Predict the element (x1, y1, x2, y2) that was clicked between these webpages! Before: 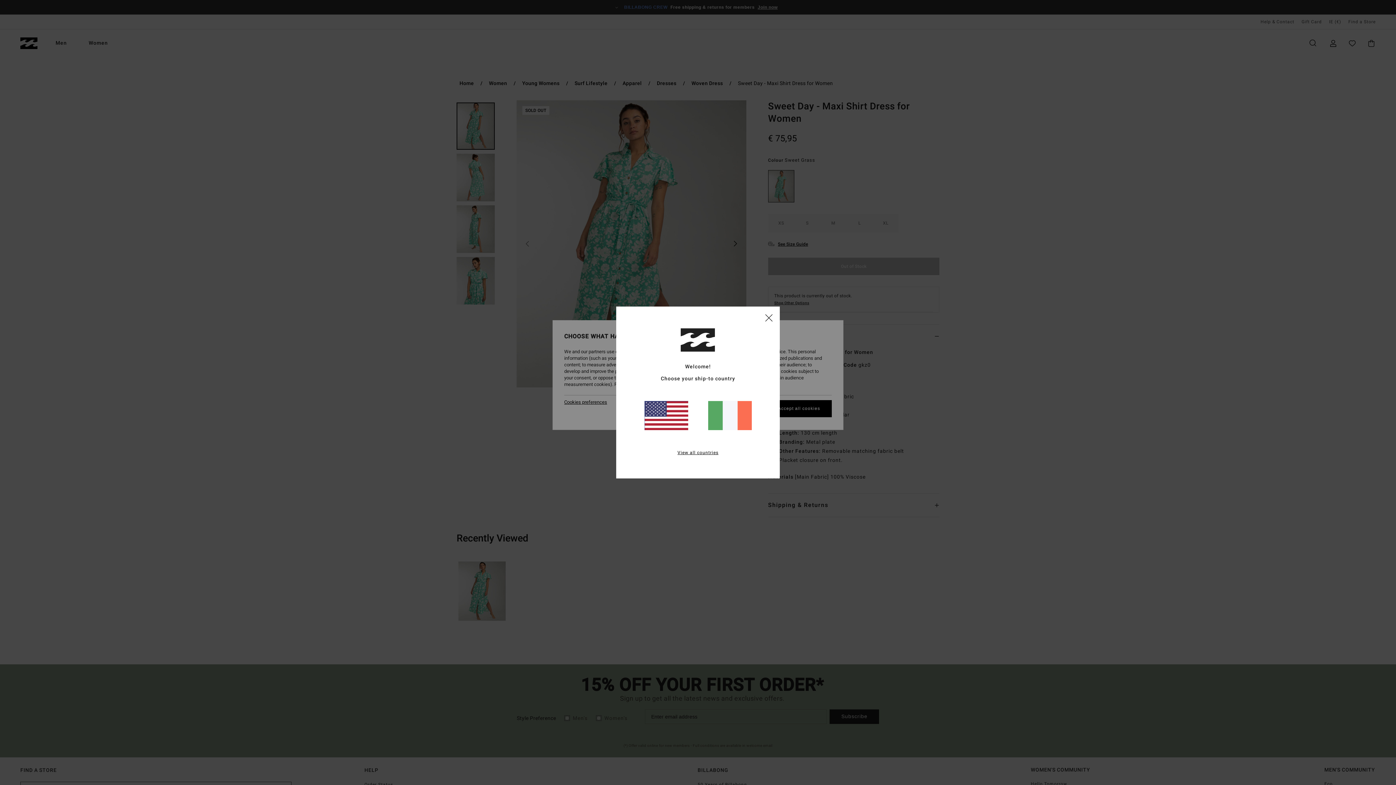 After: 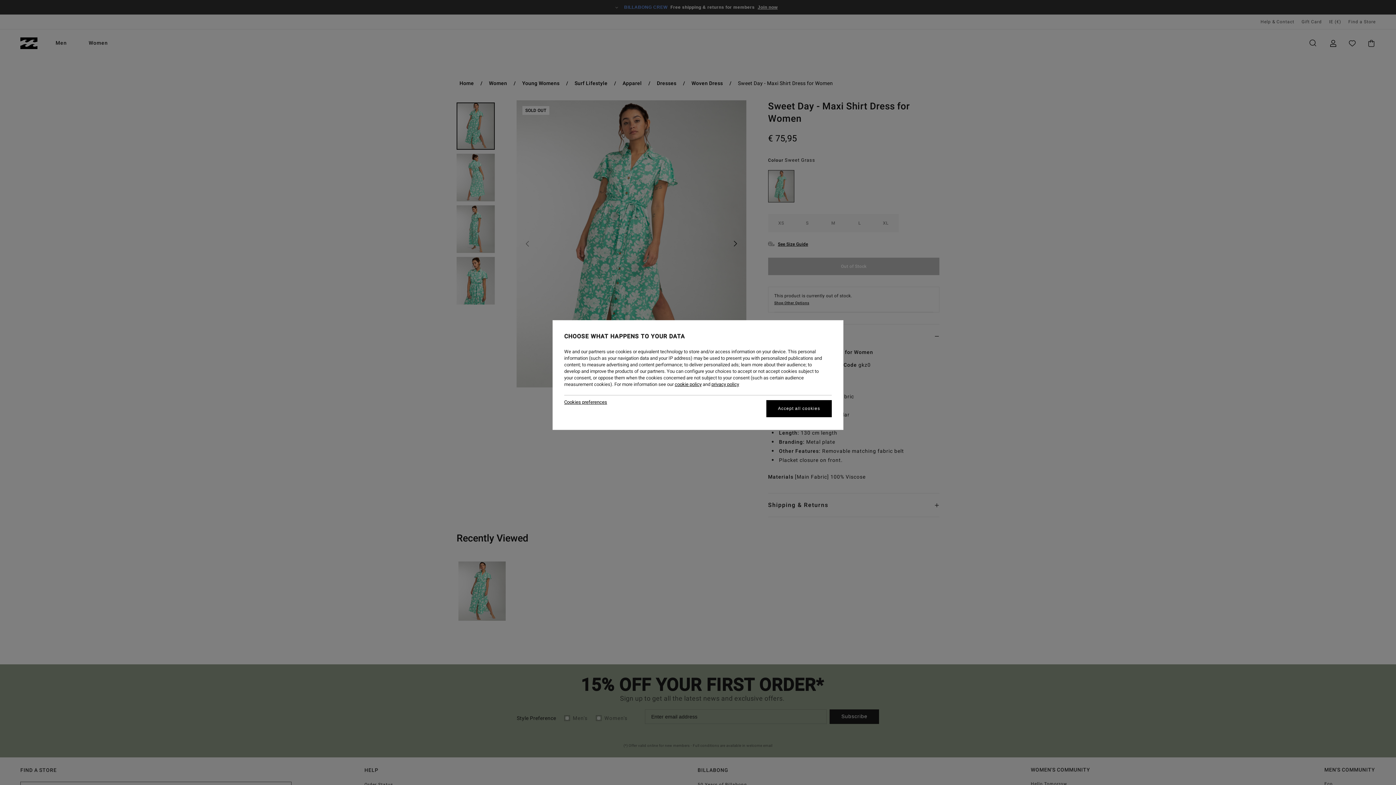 Action: bbox: (708, 401, 751, 430)